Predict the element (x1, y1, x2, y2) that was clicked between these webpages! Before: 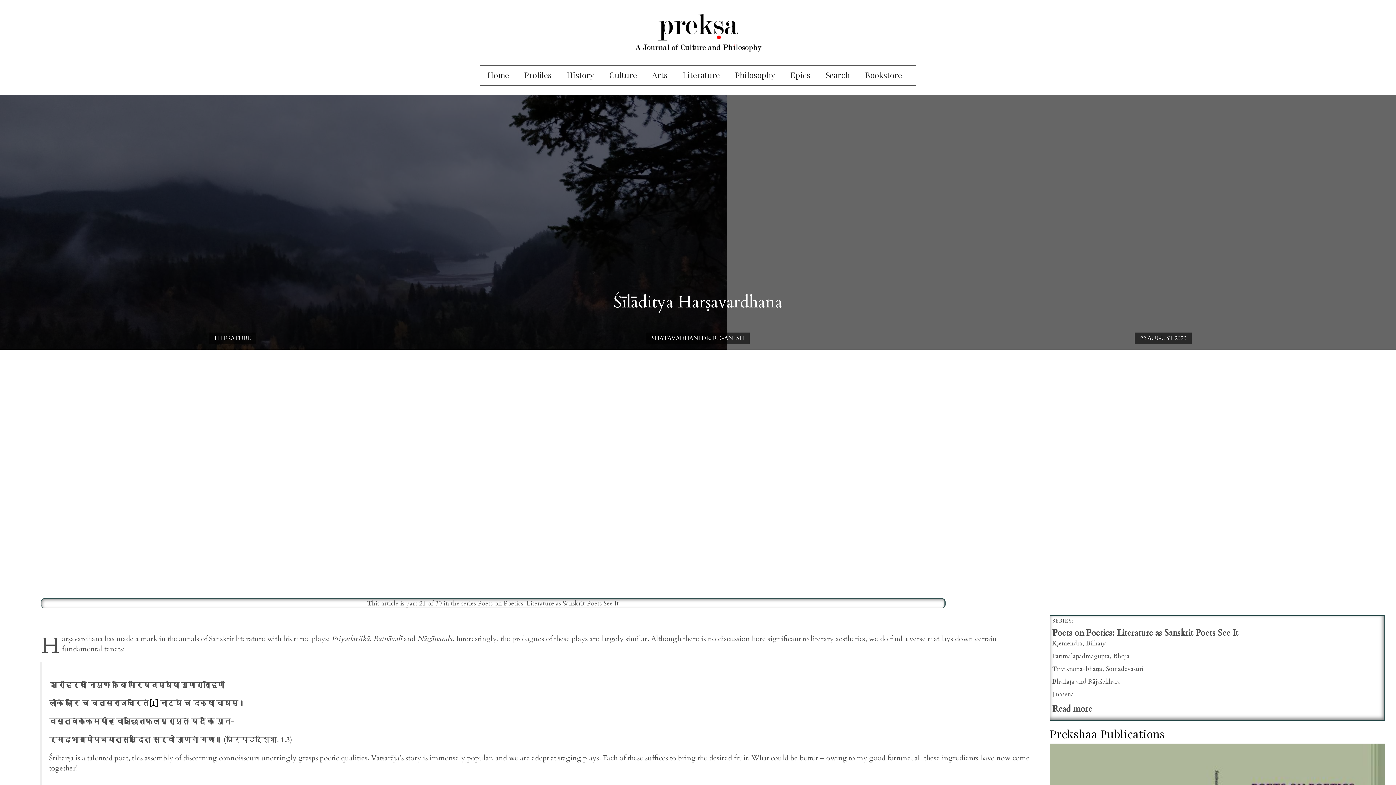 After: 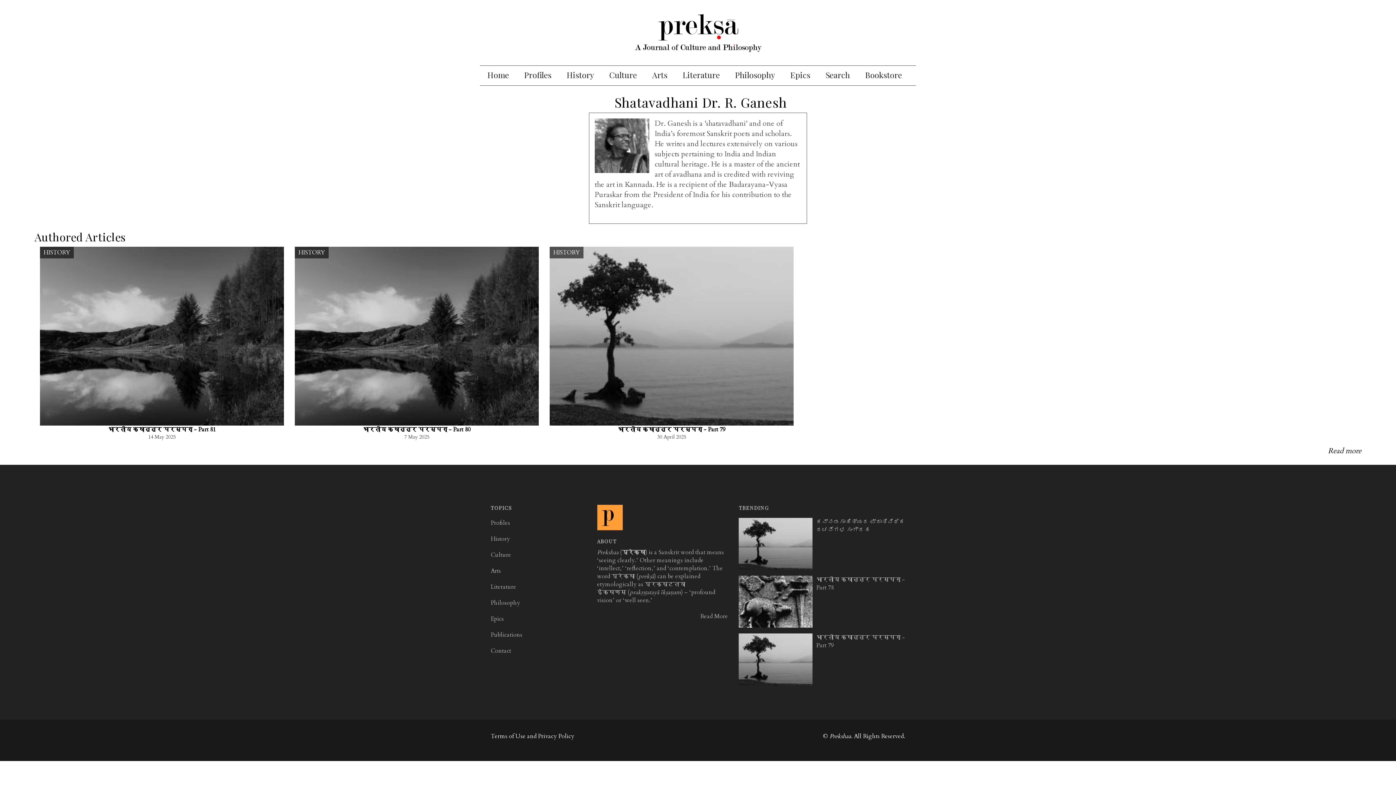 Action: label: SHATAVADHANI DR. R. GANESH bbox: (646, 332, 749, 344)